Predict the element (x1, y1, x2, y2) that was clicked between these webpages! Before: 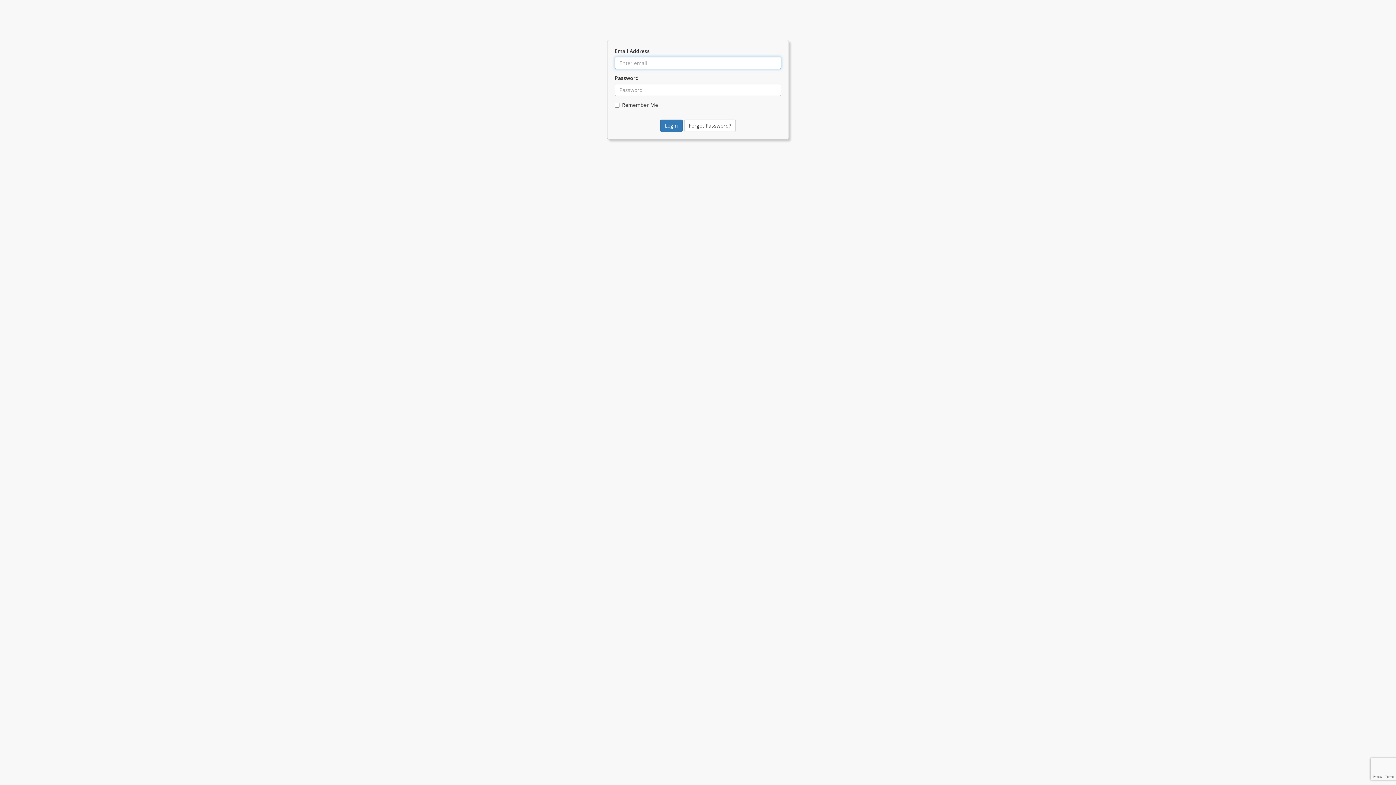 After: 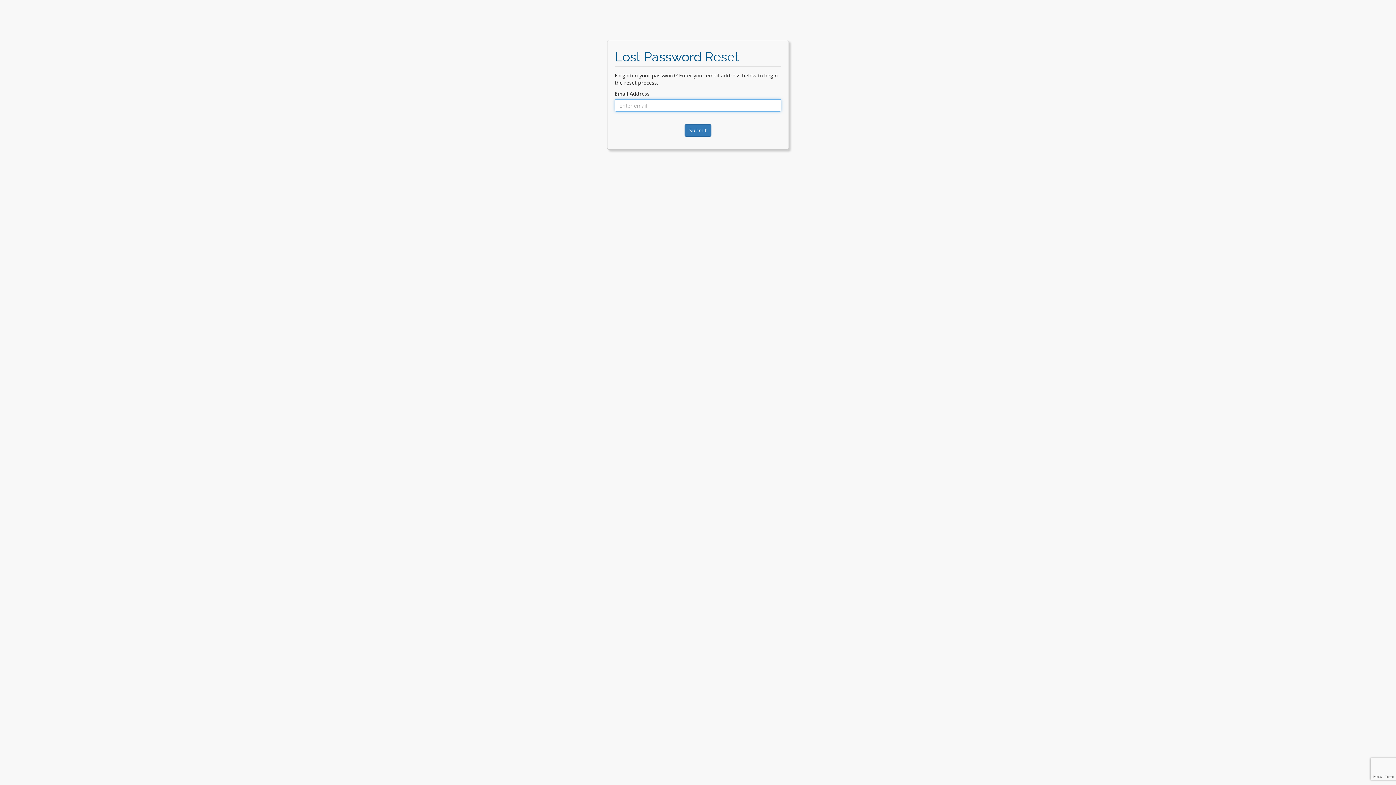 Action: bbox: (684, 119, 736, 132) label: Forgot Password?